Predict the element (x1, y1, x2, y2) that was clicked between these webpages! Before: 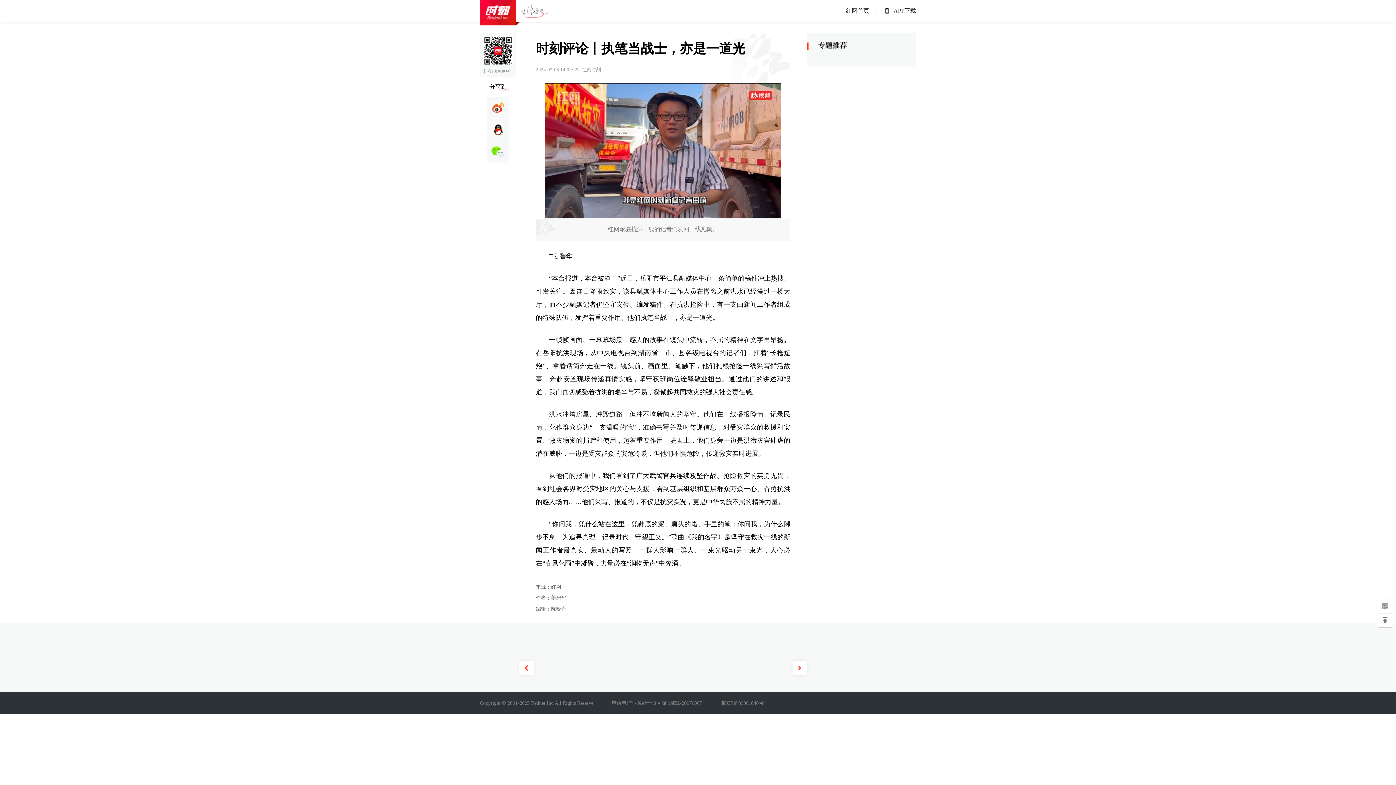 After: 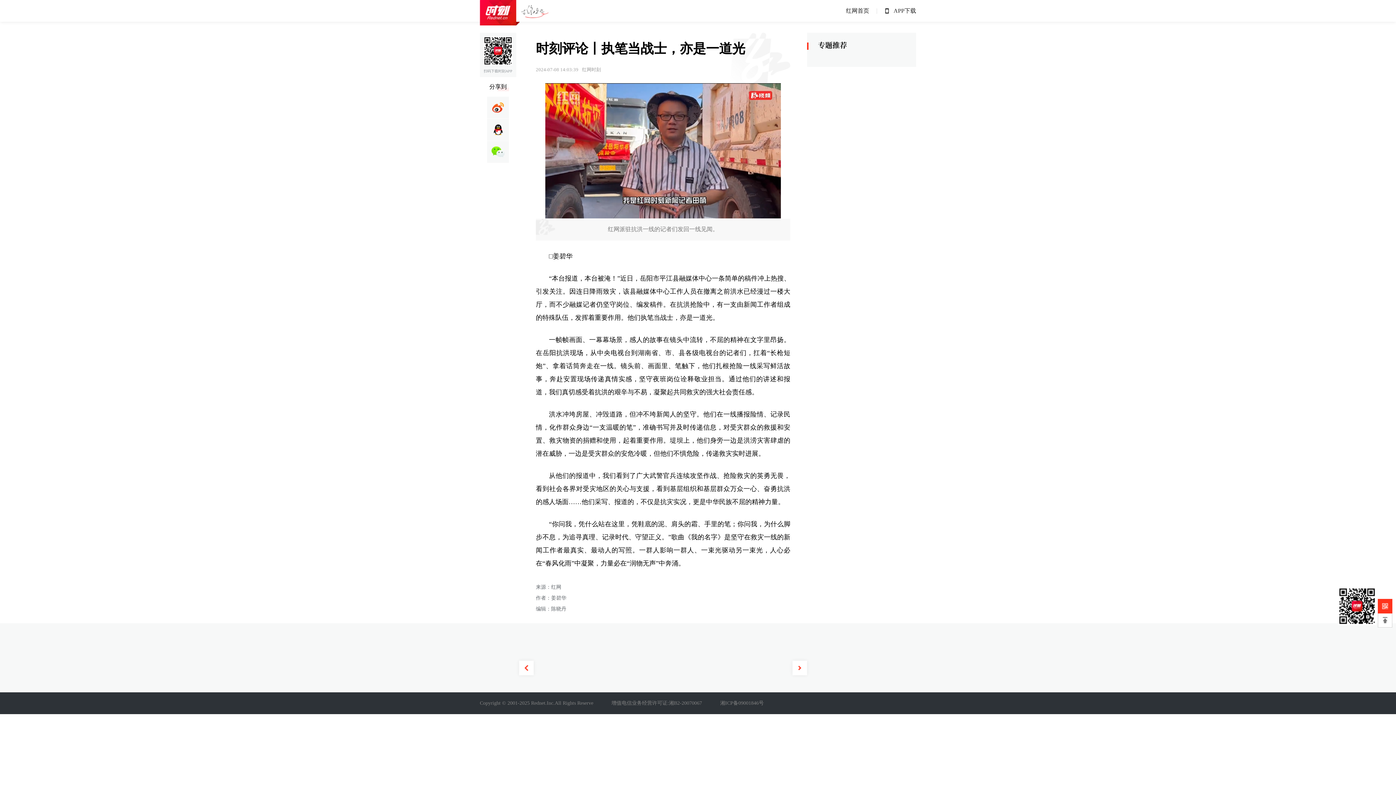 Action: bbox: (1378, 599, 1392, 613)